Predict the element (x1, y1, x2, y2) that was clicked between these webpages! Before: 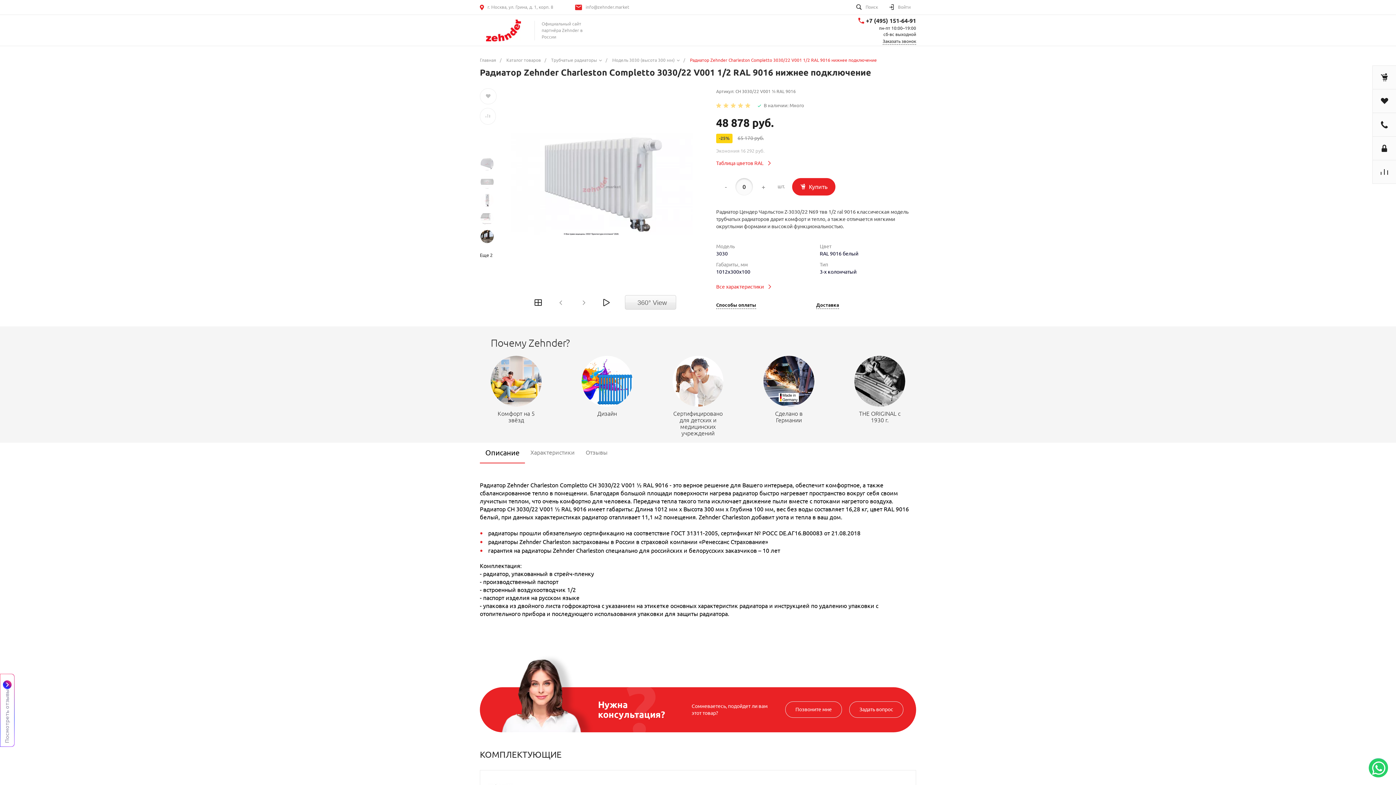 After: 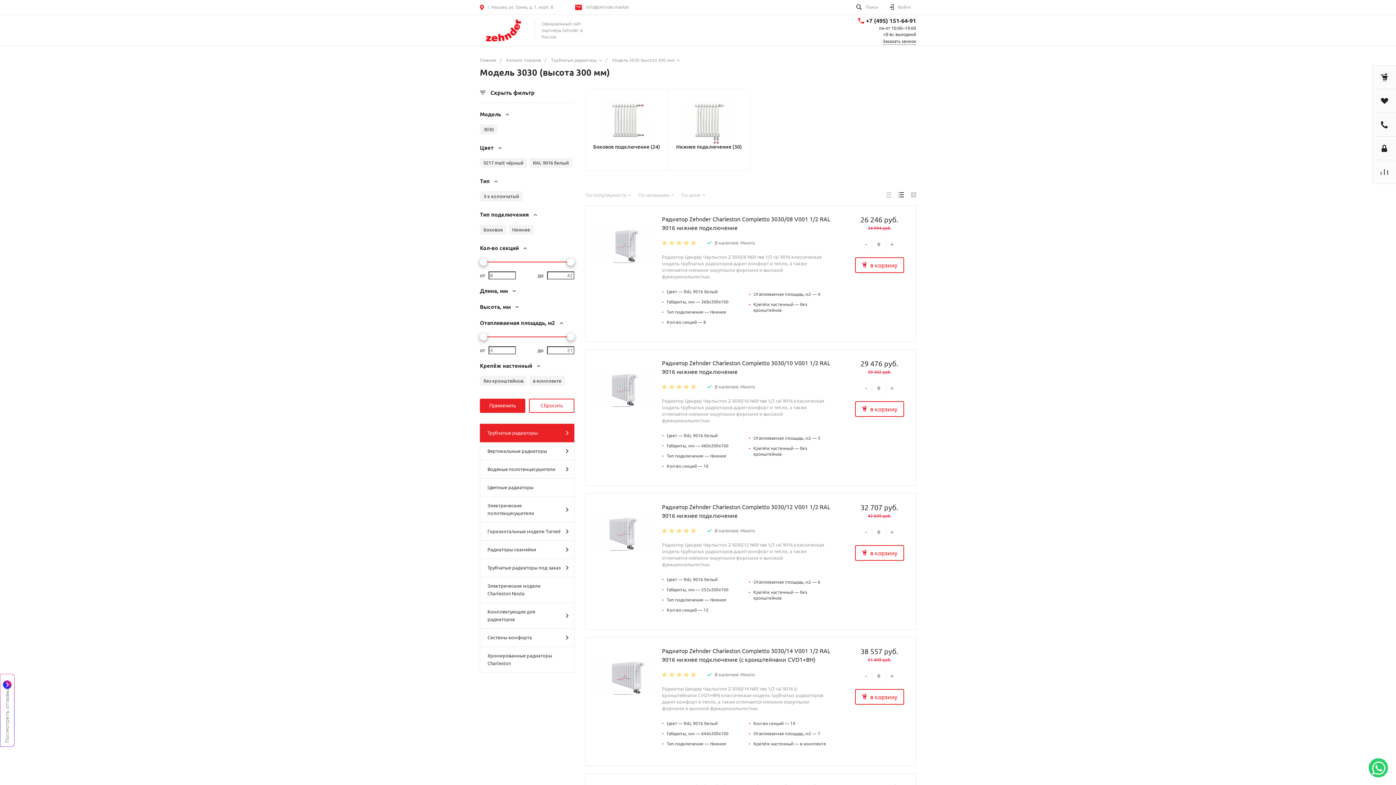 Action: bbox: (612, 57, 680, 62) label: Модель 3030 (высота 300 мм) 